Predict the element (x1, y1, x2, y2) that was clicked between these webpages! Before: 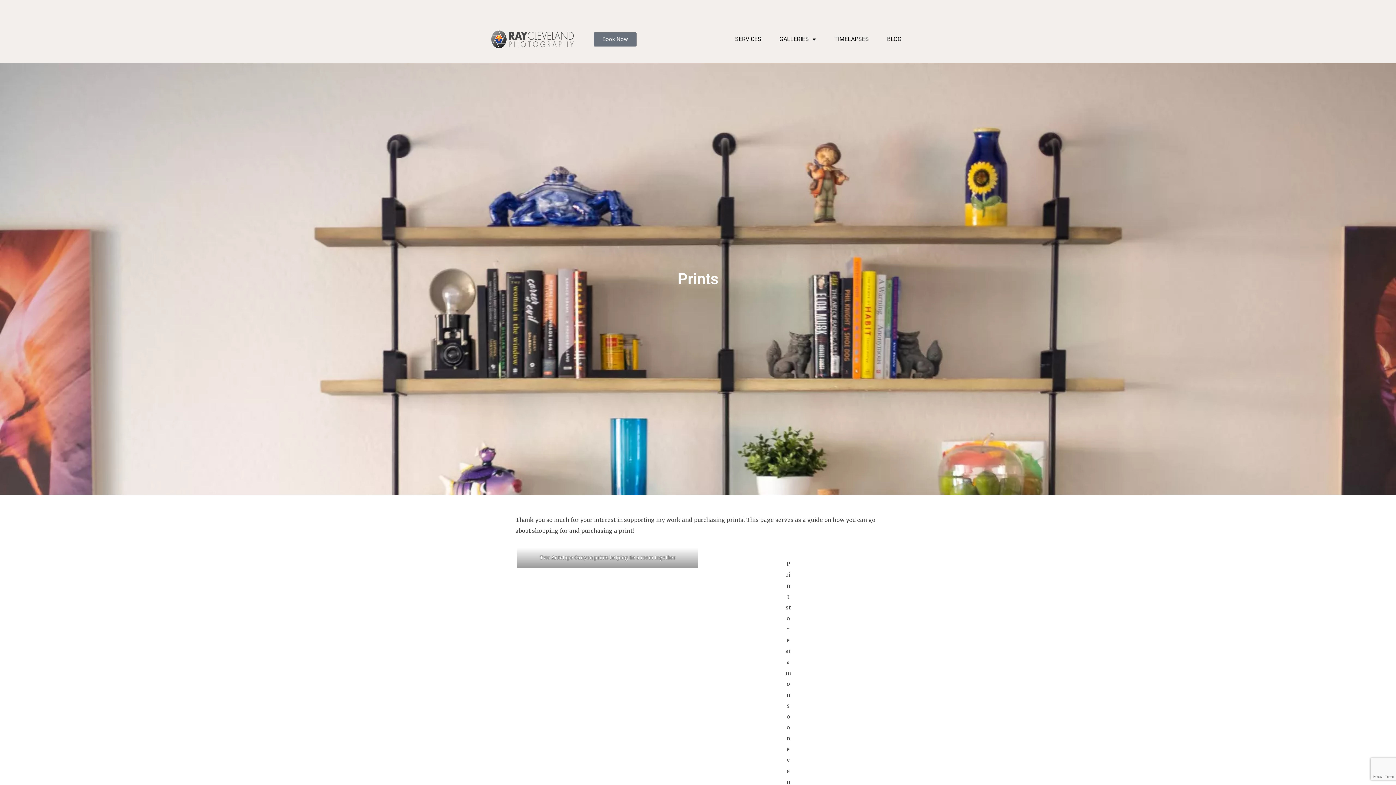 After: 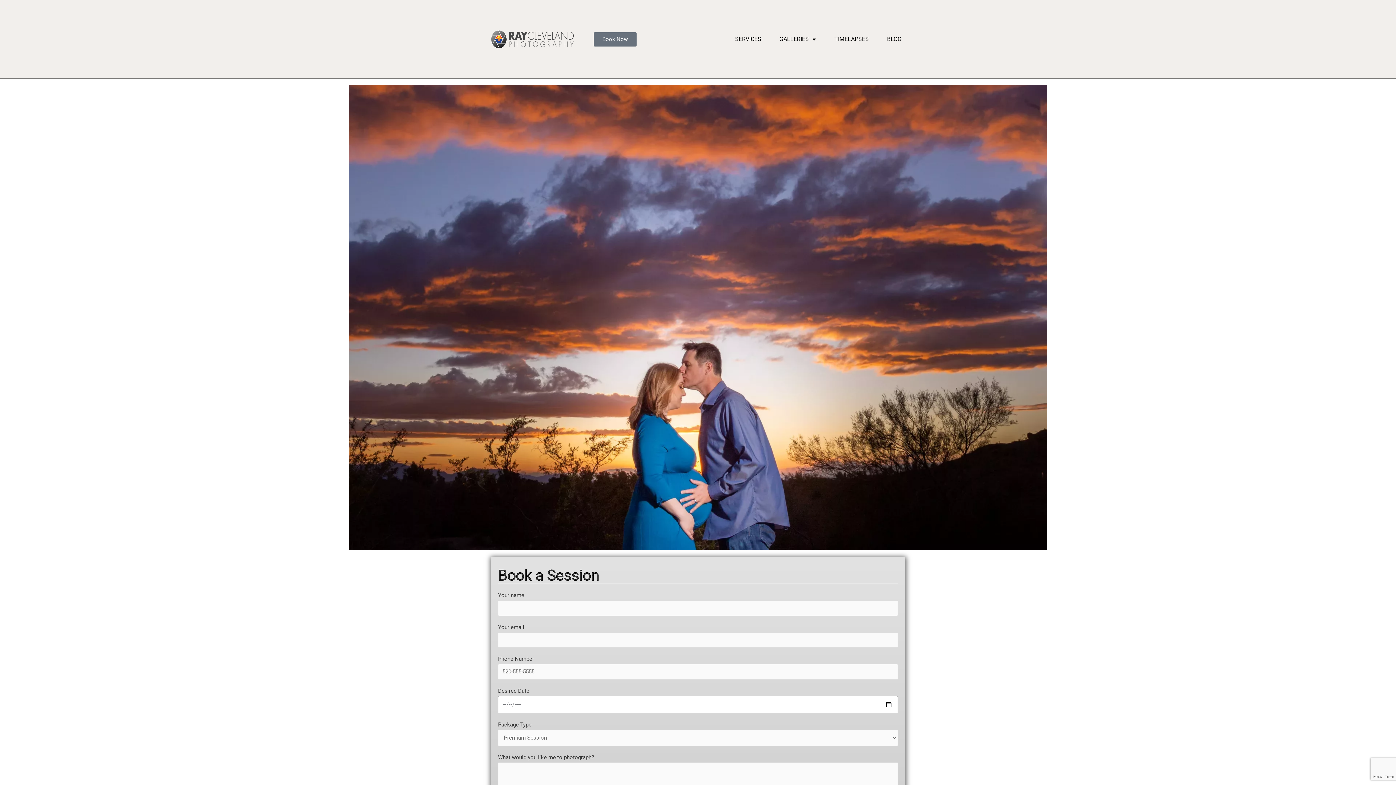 Action: bbox: (593, 32, 636, 46) label: Book Now